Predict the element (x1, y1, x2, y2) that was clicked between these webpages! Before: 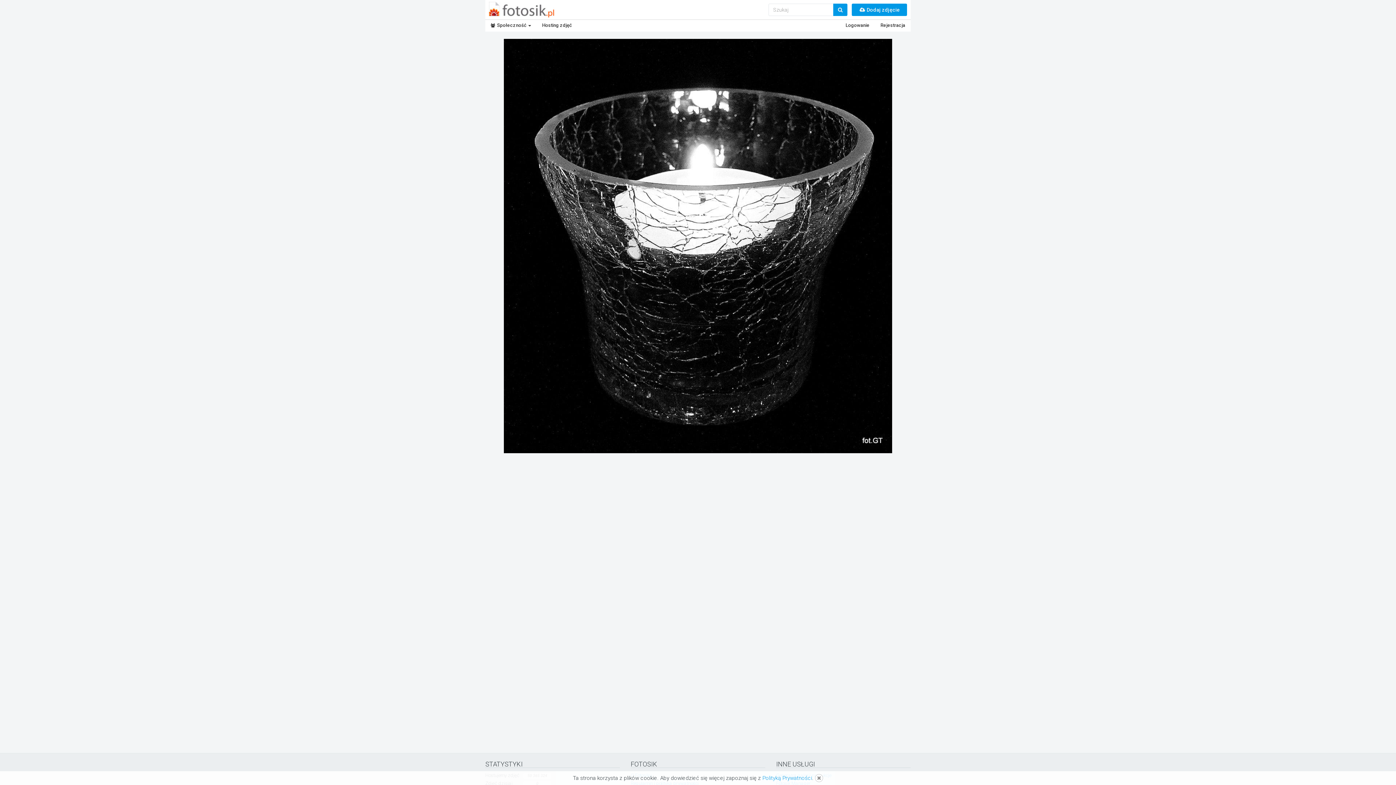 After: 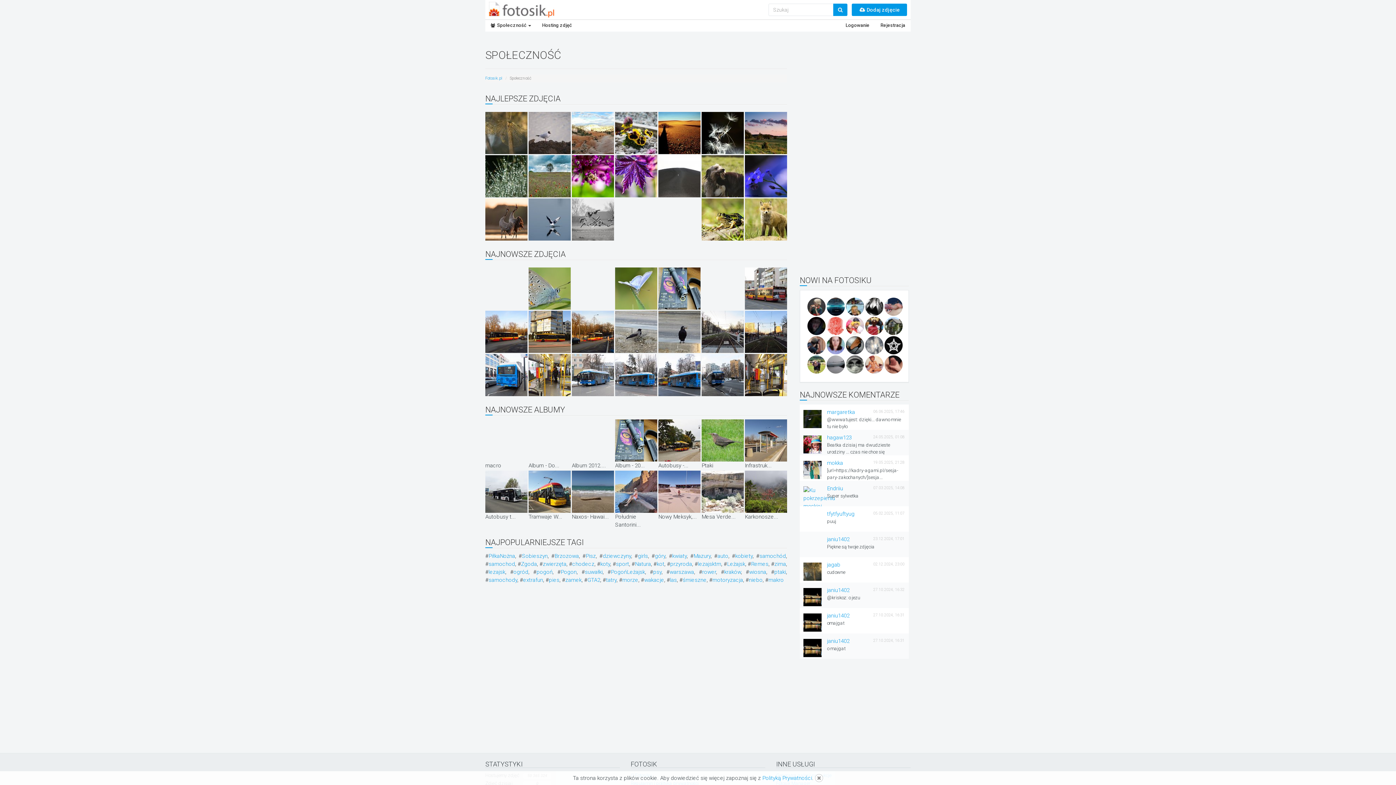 Action: label:  Społeczność  bbox: (485, 20, 536, 30)